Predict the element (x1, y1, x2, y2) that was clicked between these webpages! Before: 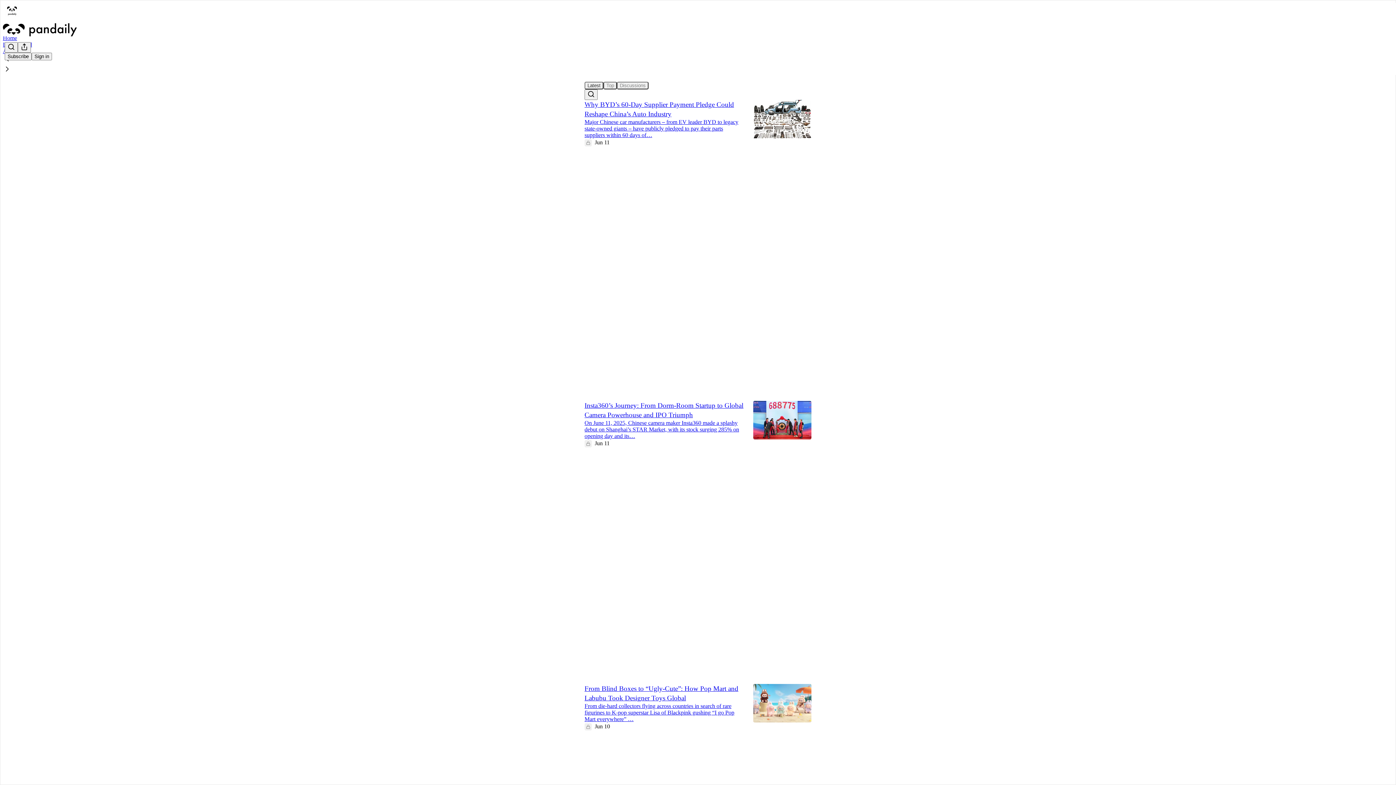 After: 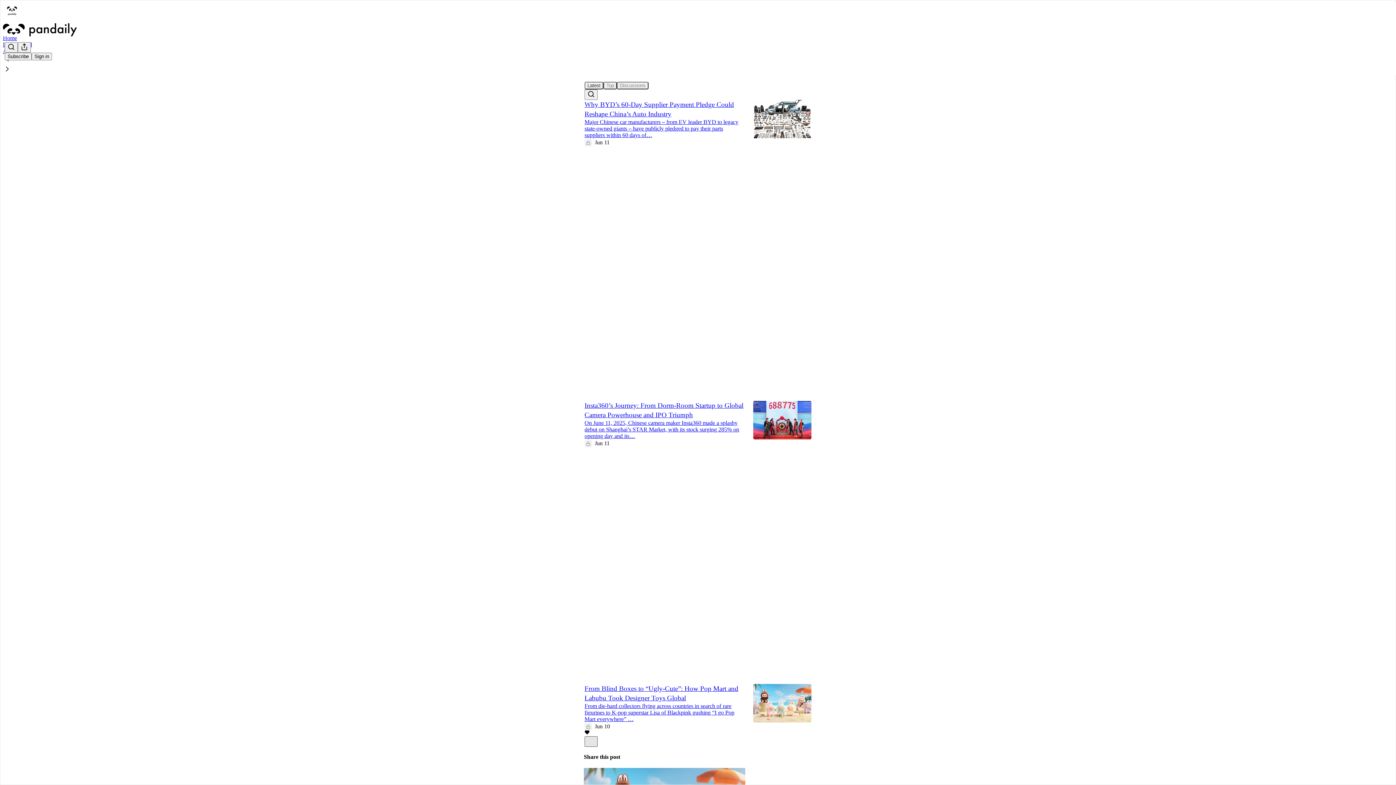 Action: bbox: (584, 736, 597, 747) label: X